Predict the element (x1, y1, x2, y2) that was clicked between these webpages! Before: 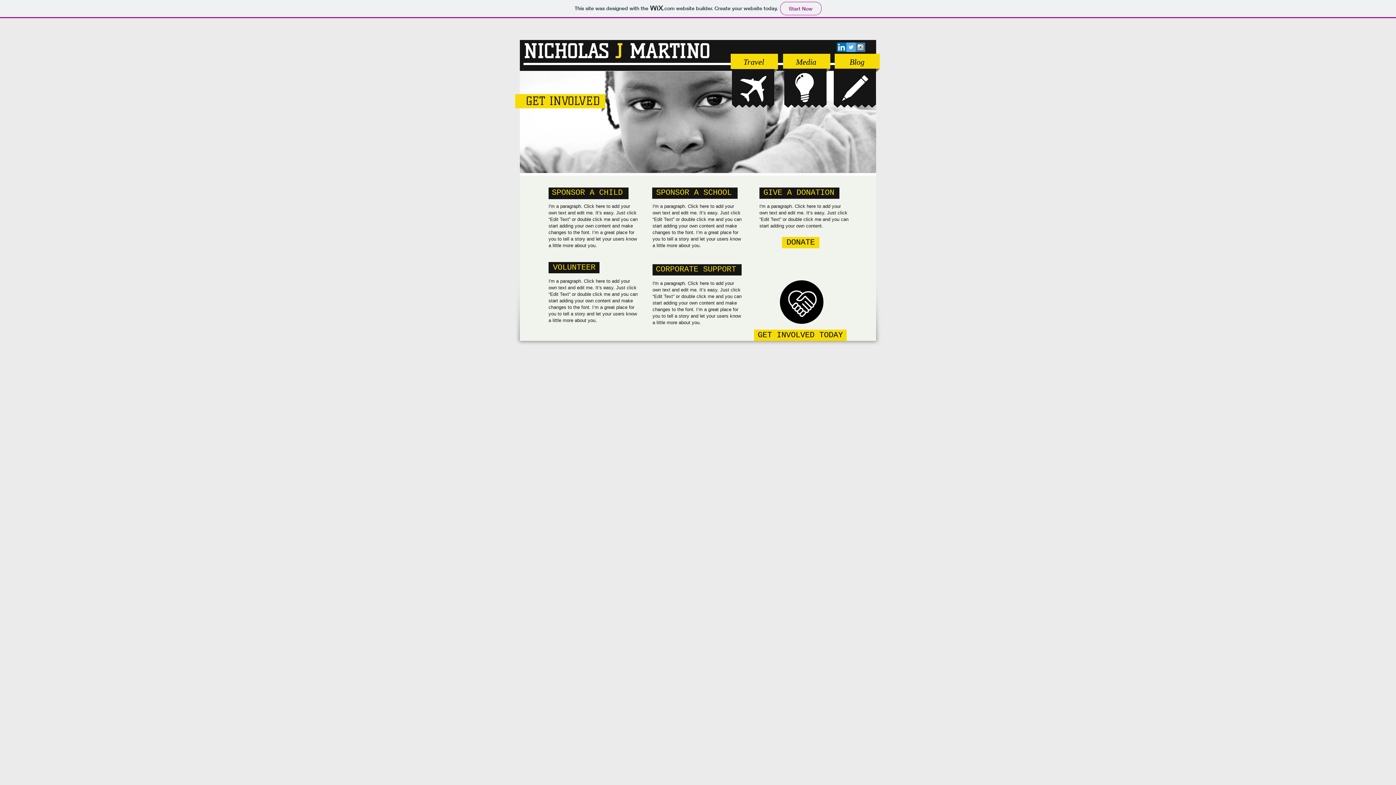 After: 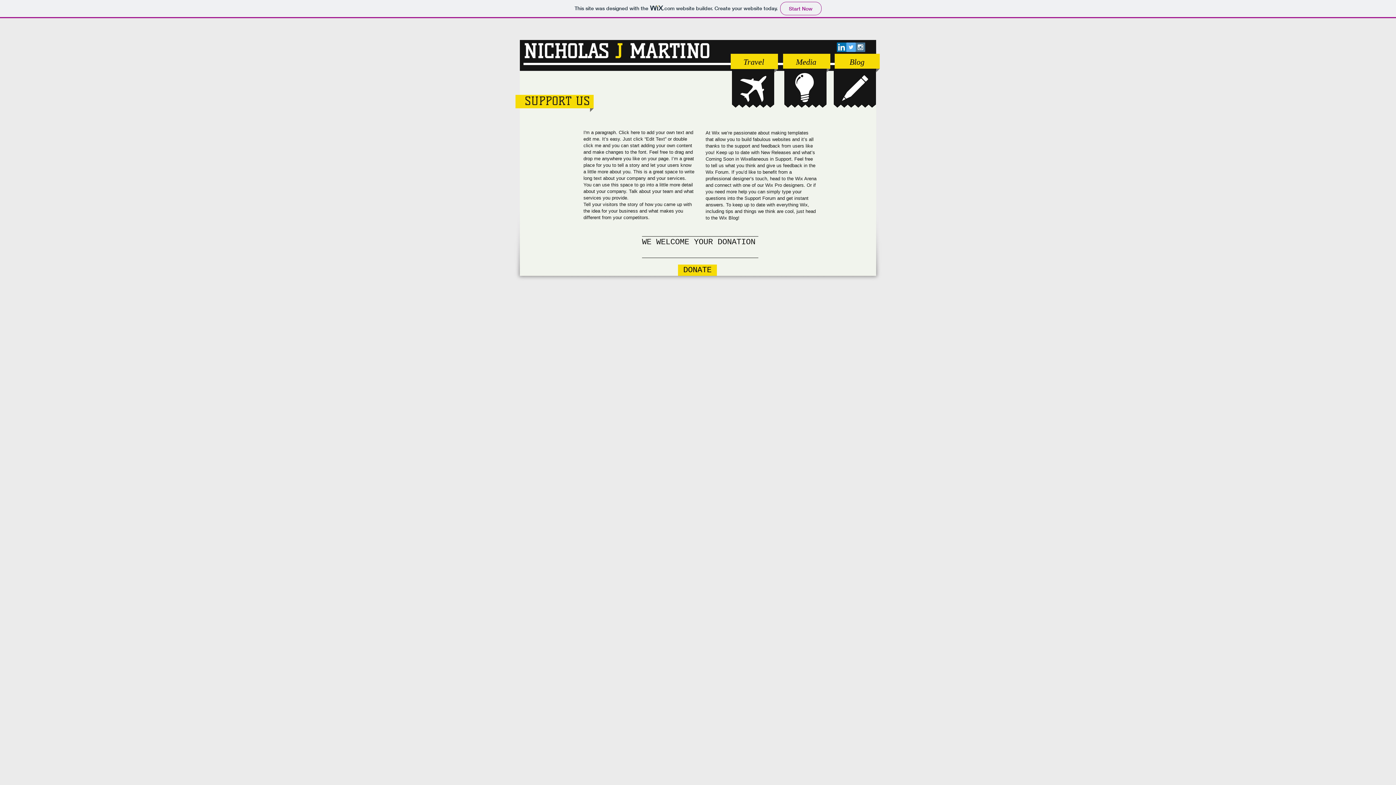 Action: bbox: (782, 237, 819, 248) label: DONATE